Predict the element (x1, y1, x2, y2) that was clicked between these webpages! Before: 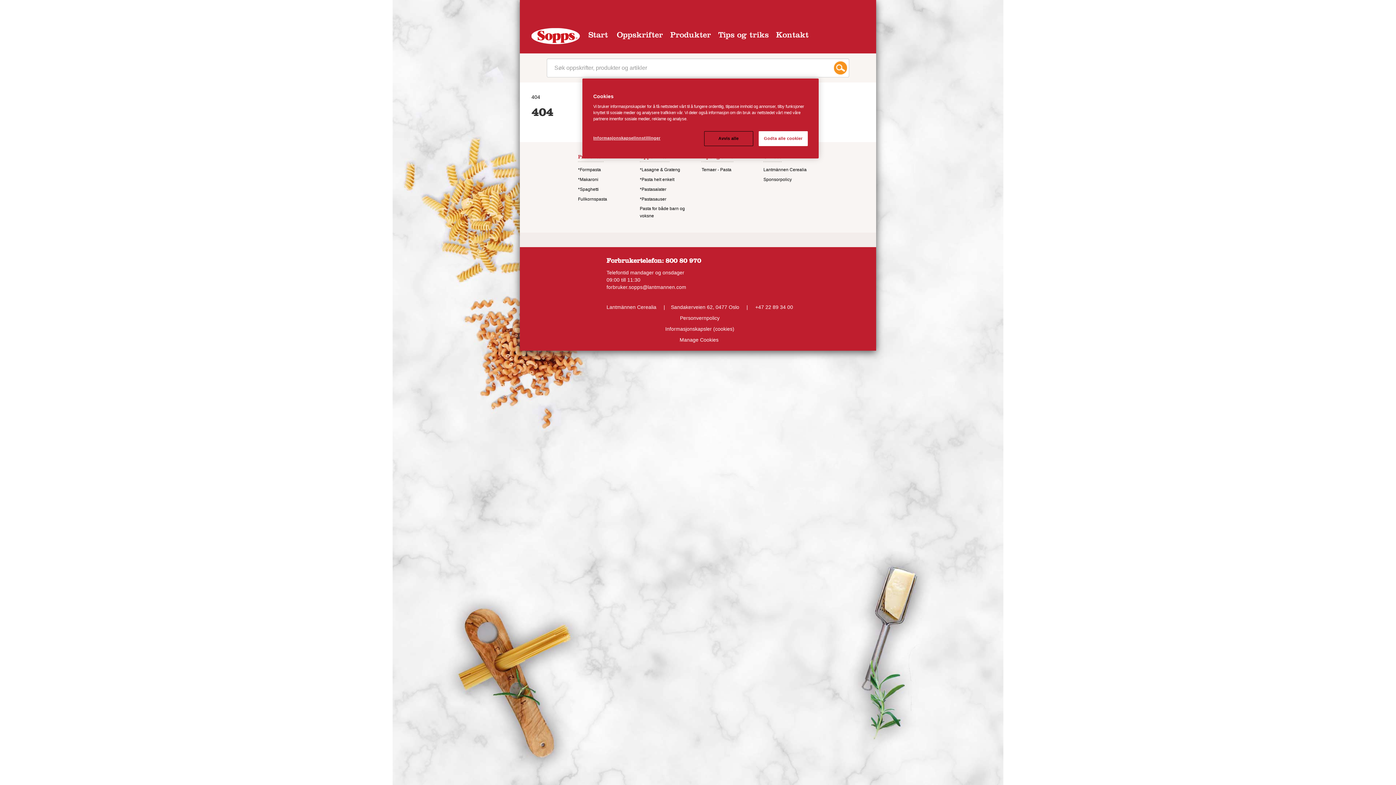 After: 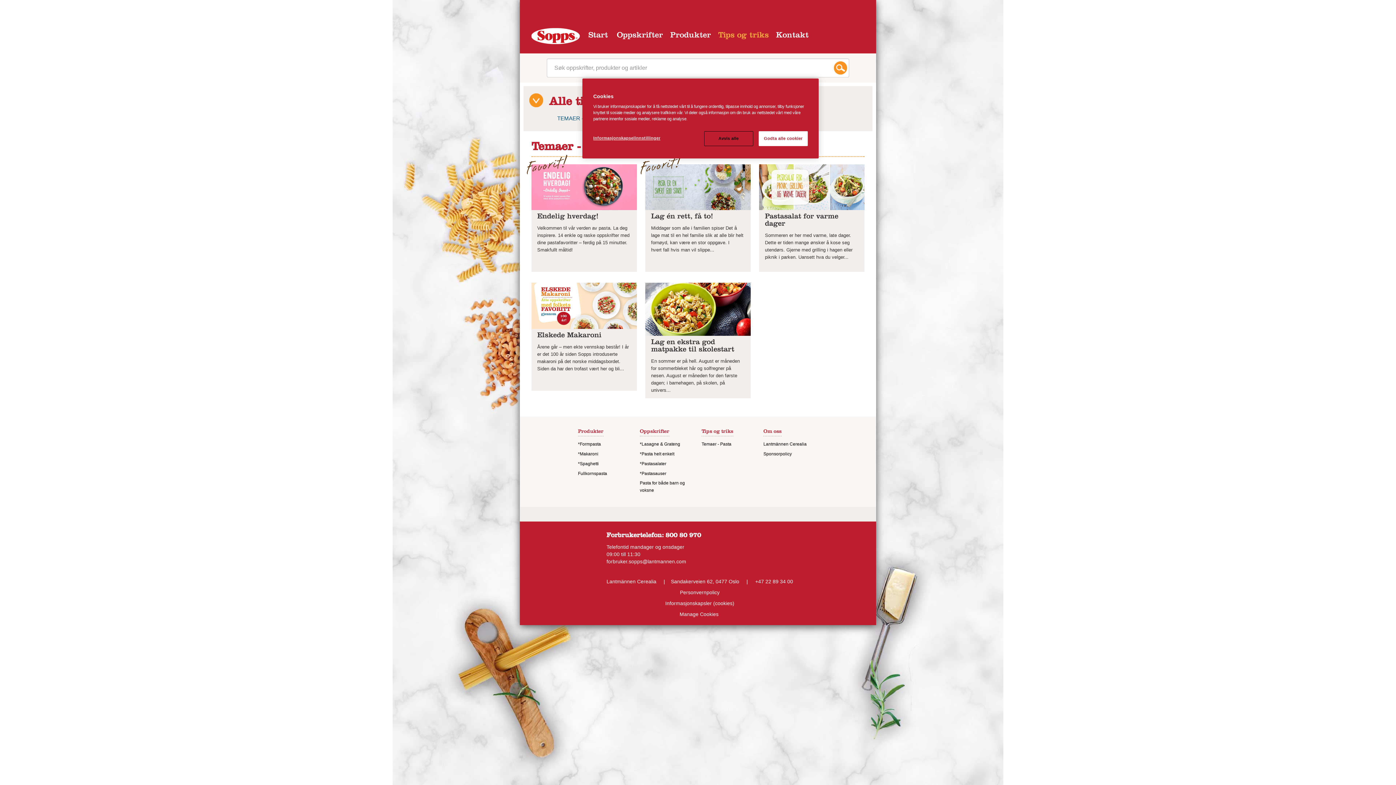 Action: label: Temaer - Pasta bbox: (701, 166, 731, 173)